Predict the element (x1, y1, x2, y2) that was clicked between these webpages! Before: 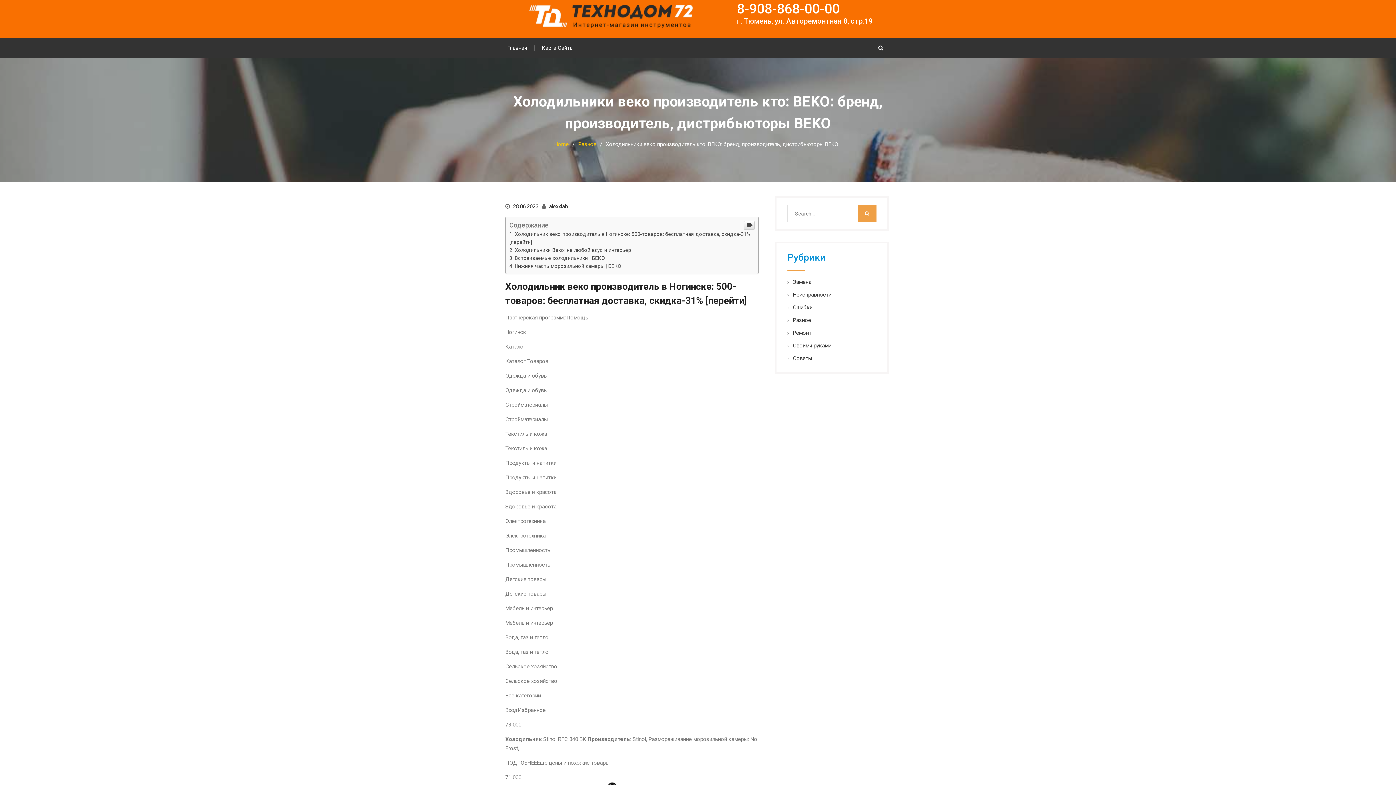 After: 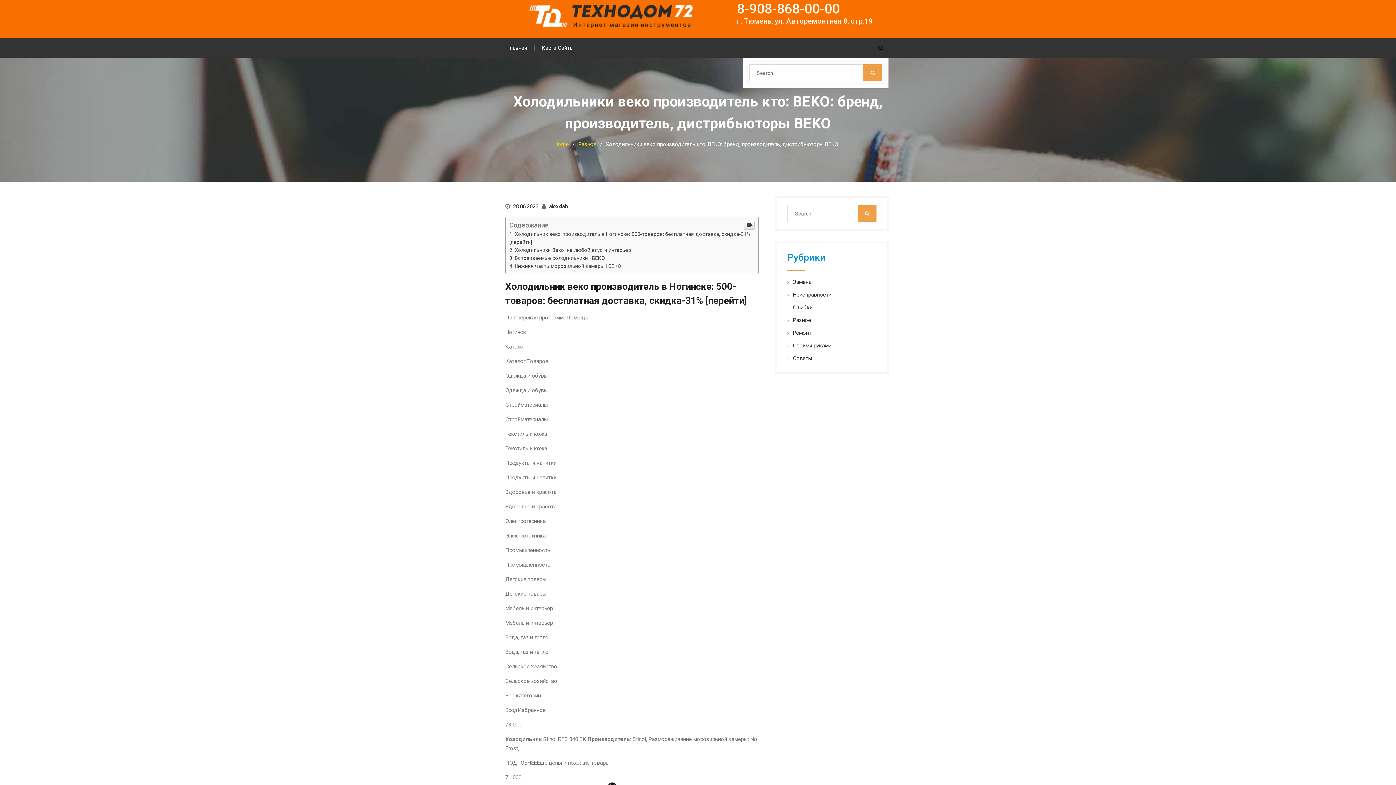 Action: bbox: (873, 43, 889, 52)